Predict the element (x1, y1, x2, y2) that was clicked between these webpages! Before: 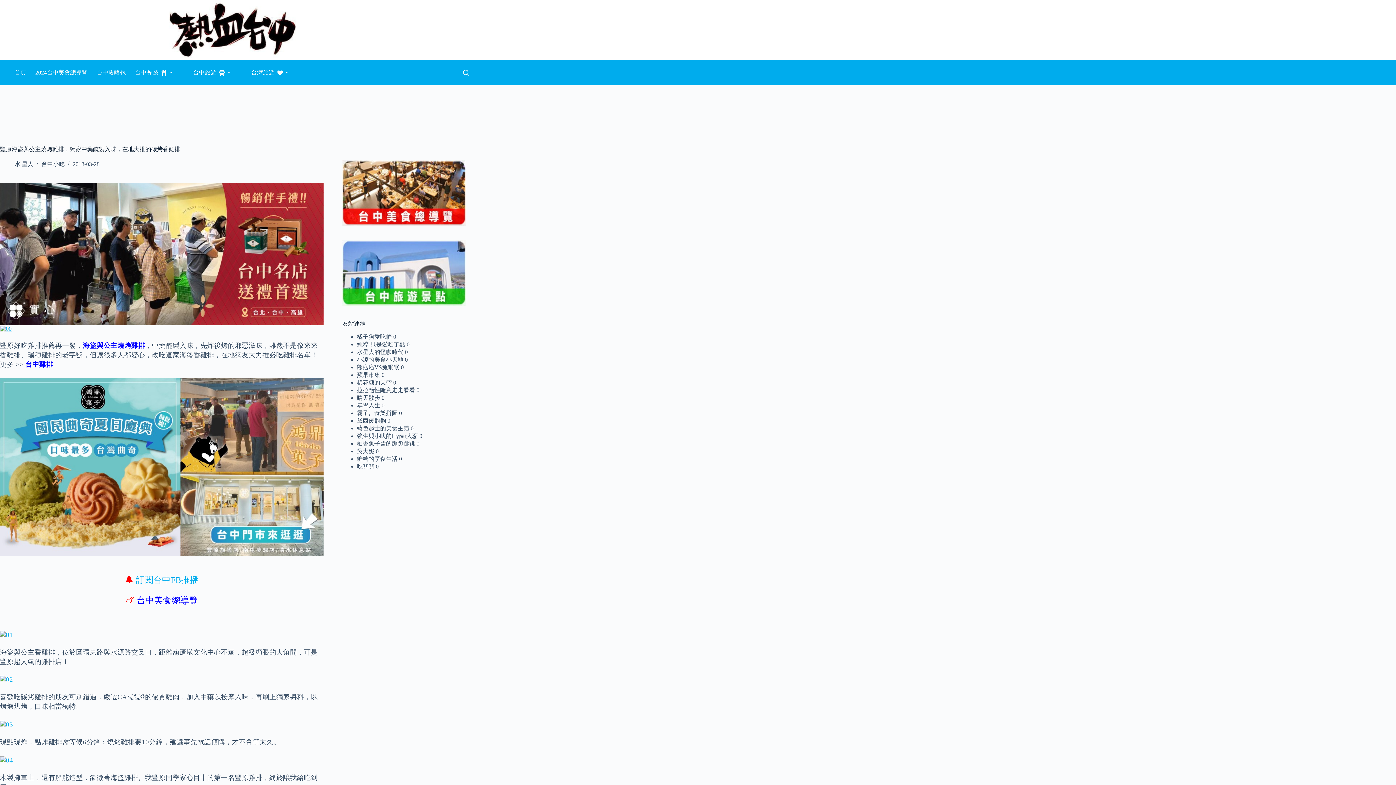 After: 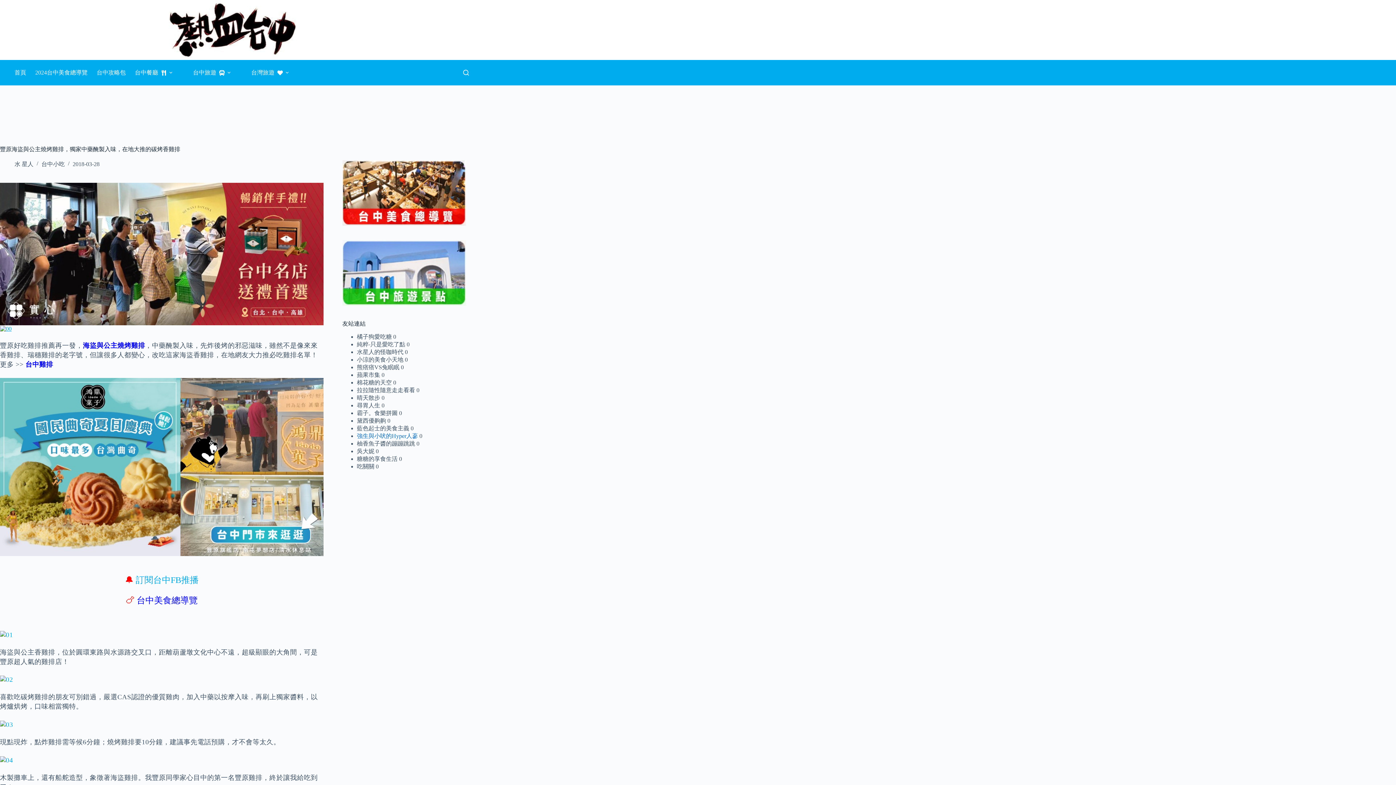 Action: bbox: (356, 433, 418, 439) label: 強生與小吠的Hyper人蔘